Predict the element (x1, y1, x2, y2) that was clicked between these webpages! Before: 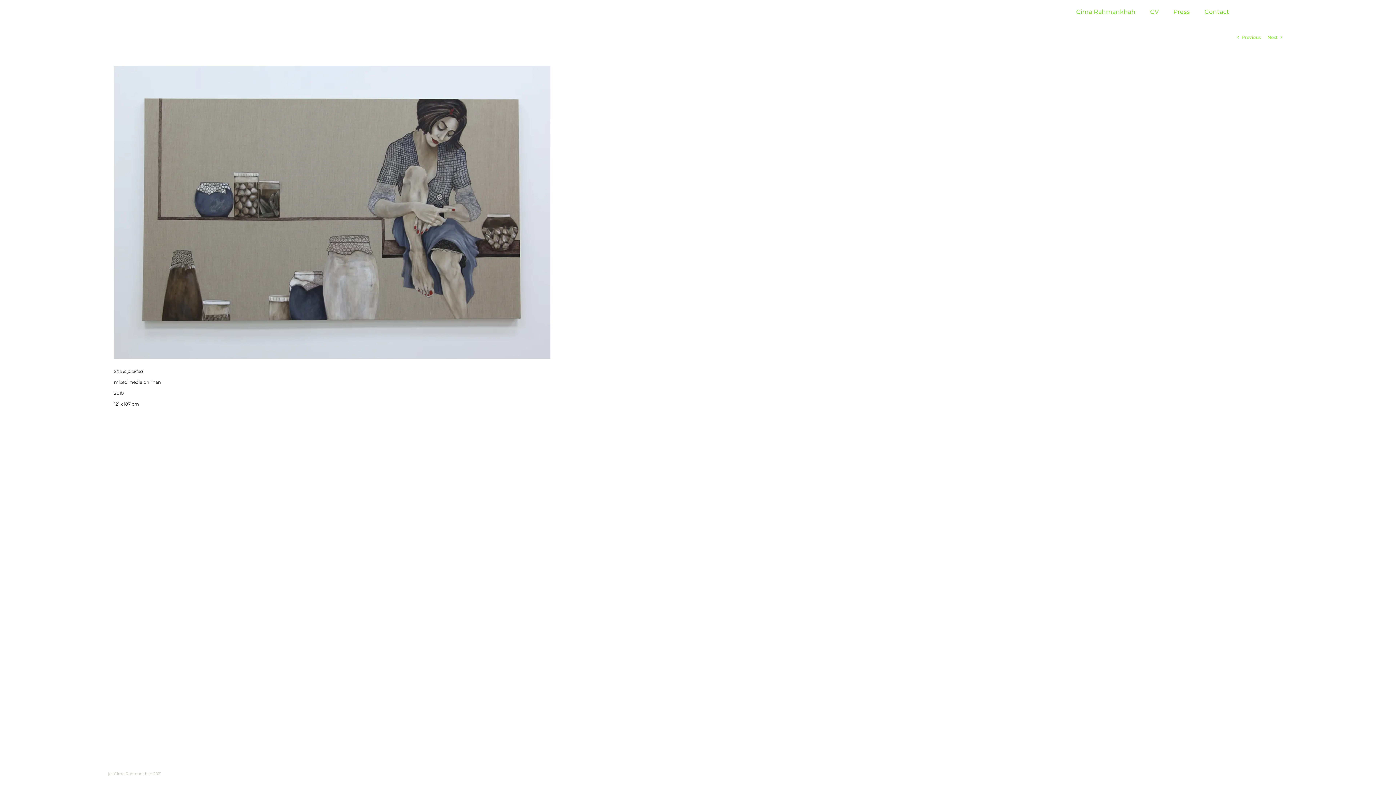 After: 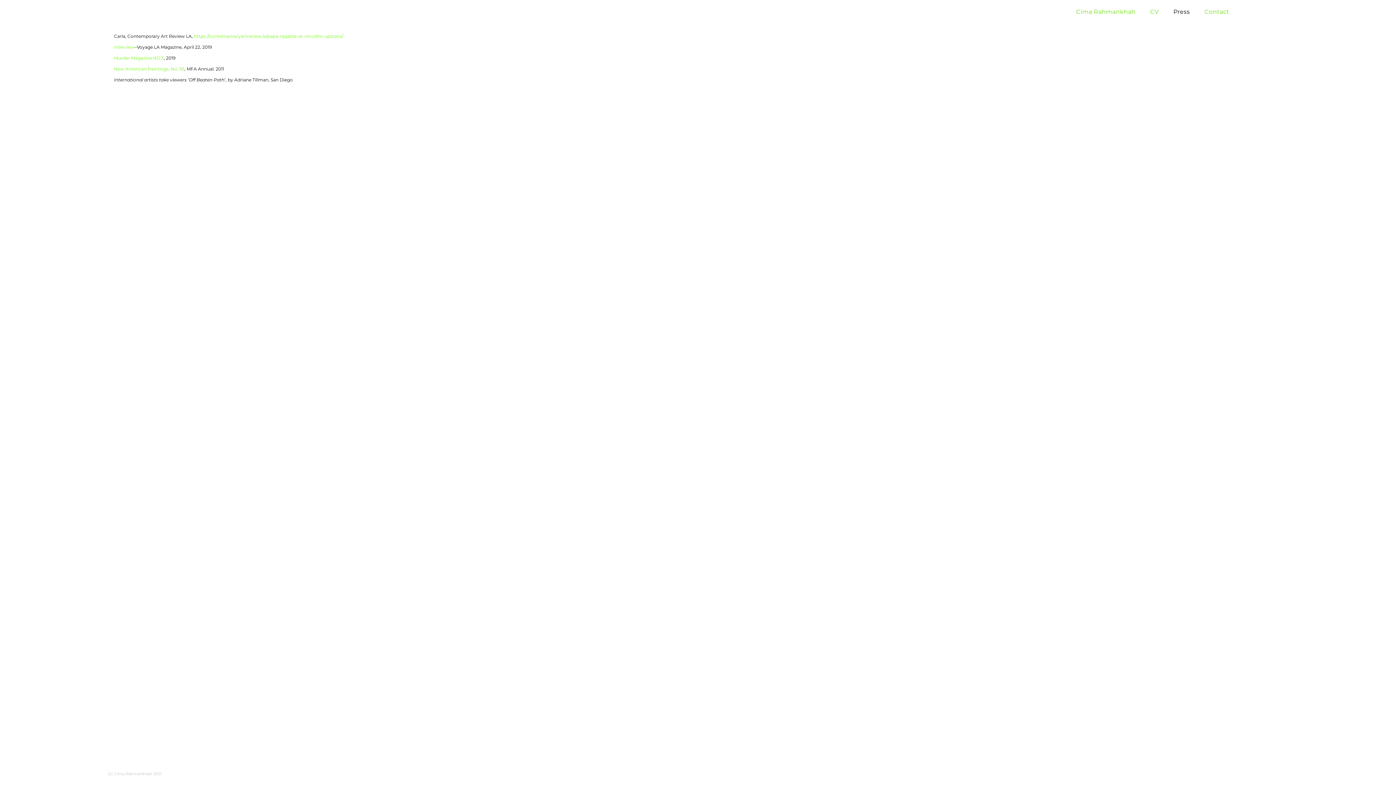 Action: bbox: (1166, 0, 1197, 23) label: Press